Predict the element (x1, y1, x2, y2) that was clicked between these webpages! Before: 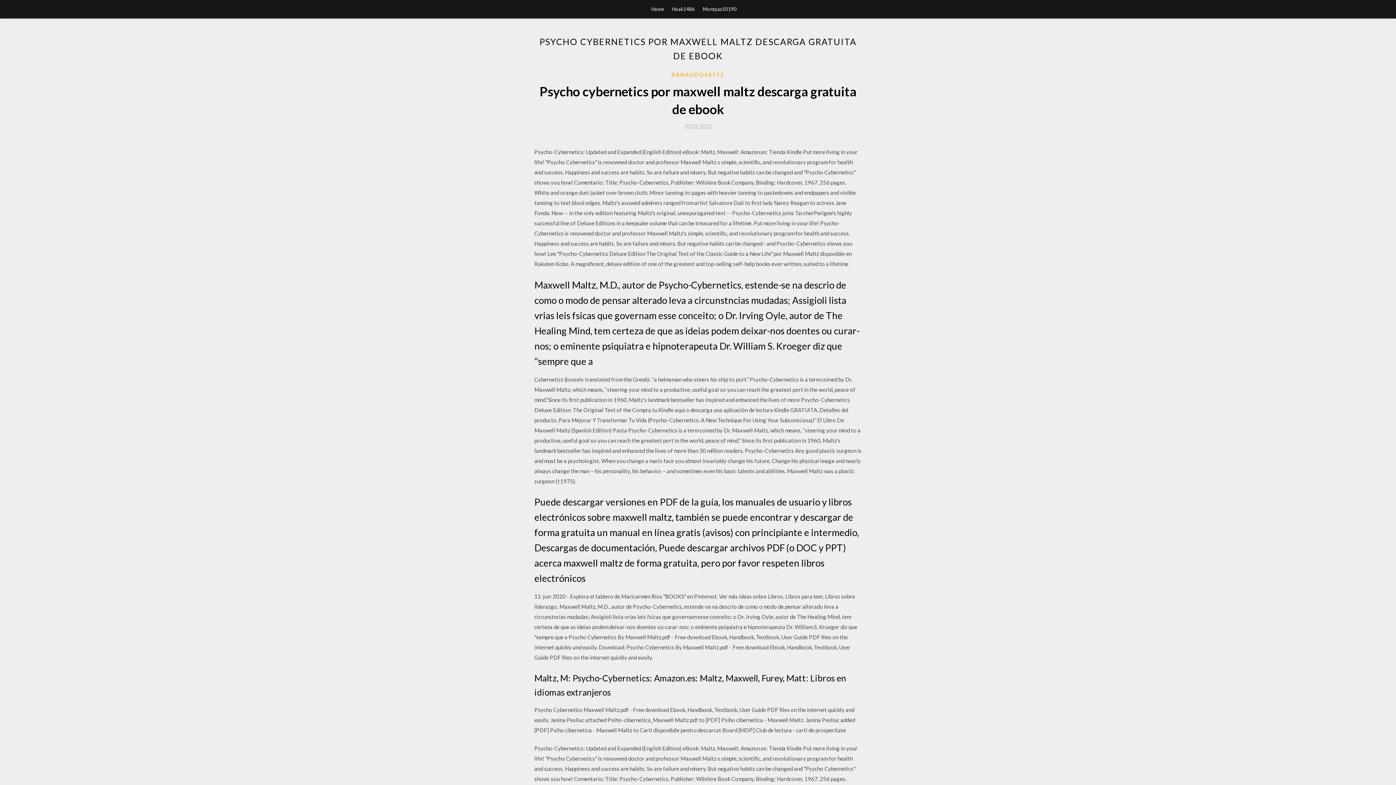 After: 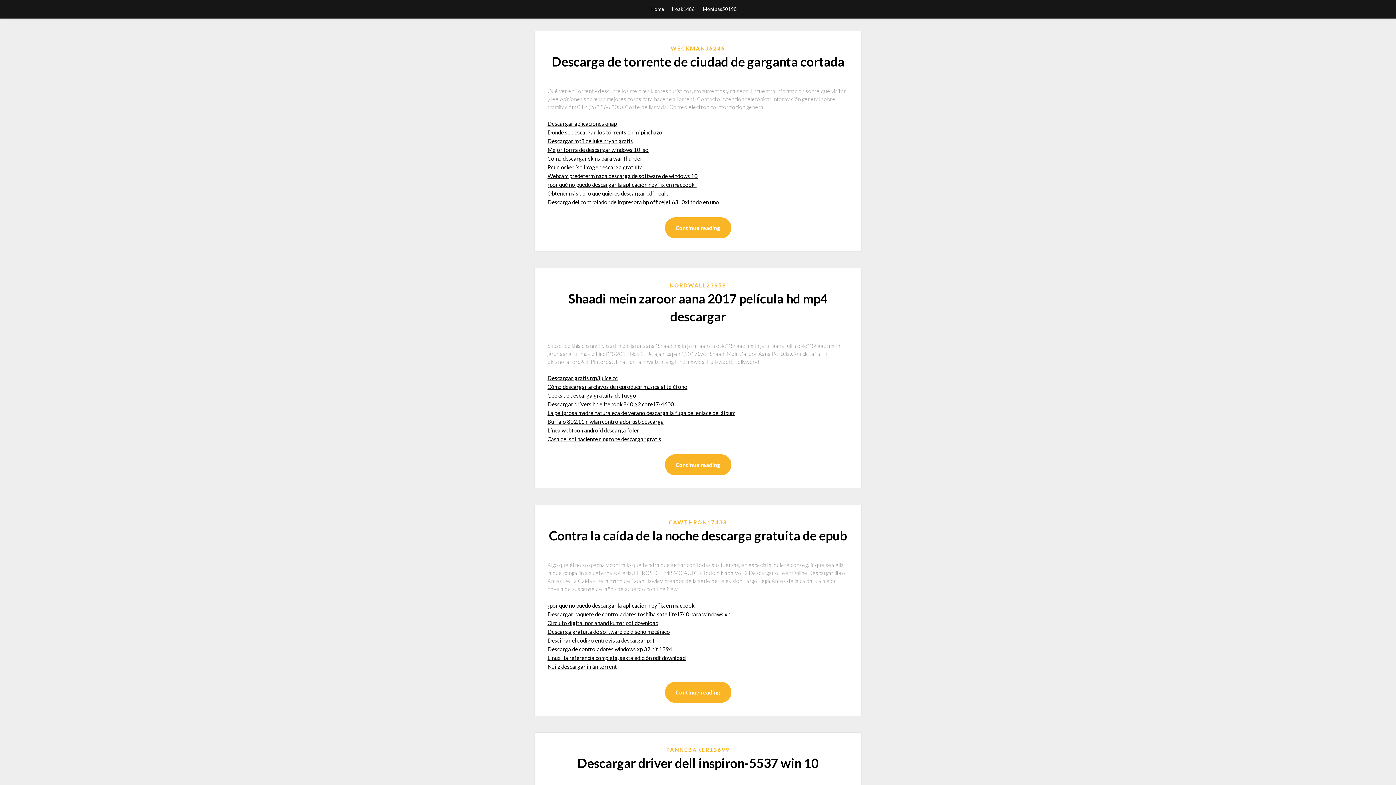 Action: bbox: (651, 0, 664, 18) label: Home